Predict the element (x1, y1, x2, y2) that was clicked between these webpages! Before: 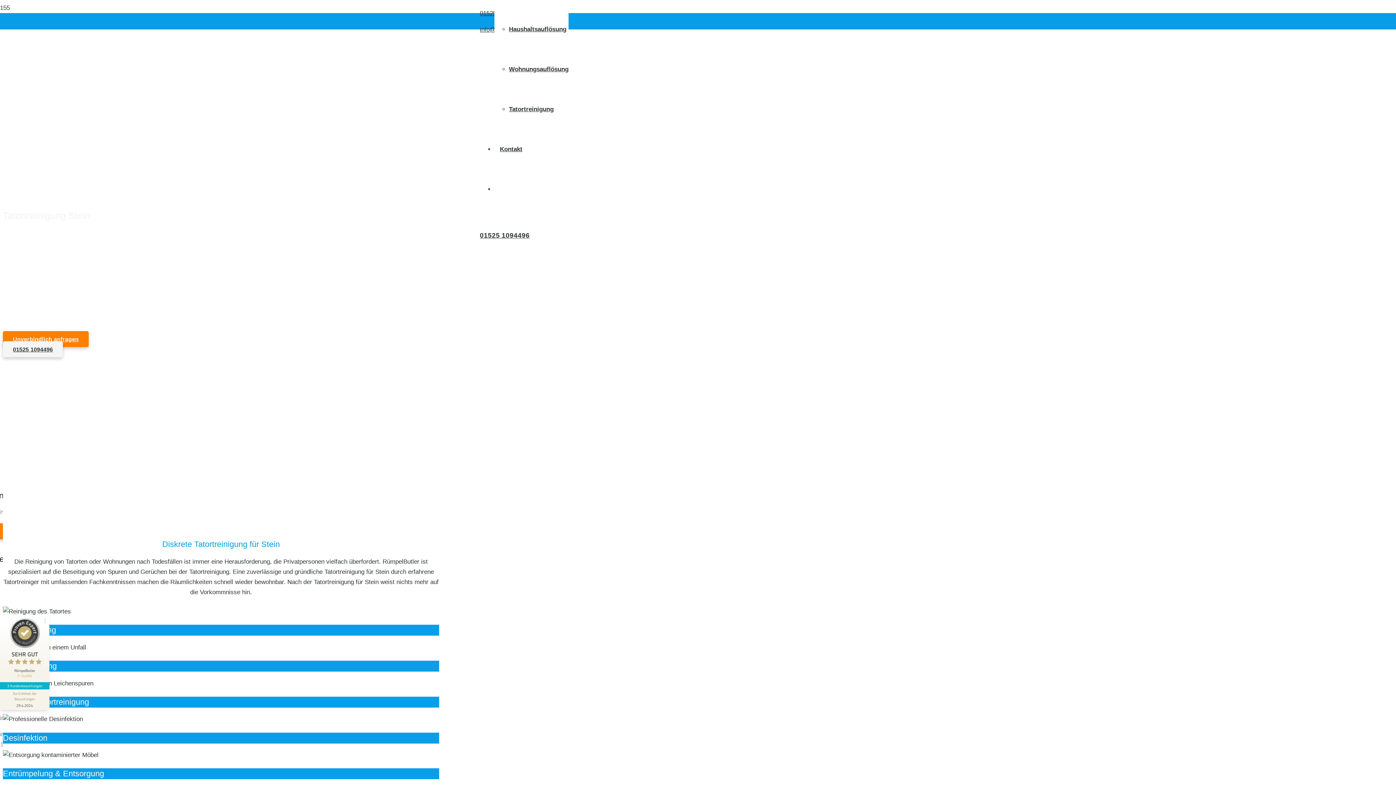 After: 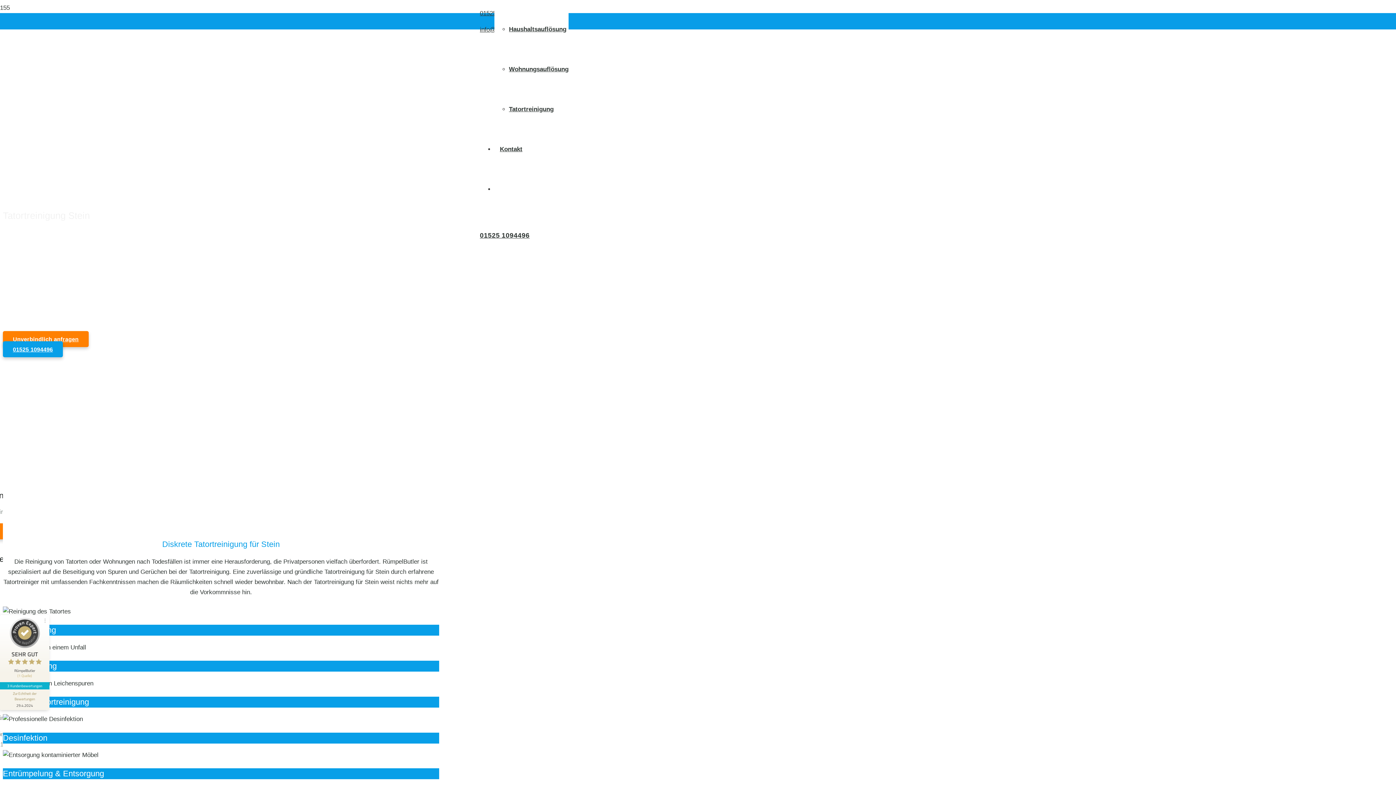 Action: label: 01525 1094496 bbox: (2, 341, 62, 357)